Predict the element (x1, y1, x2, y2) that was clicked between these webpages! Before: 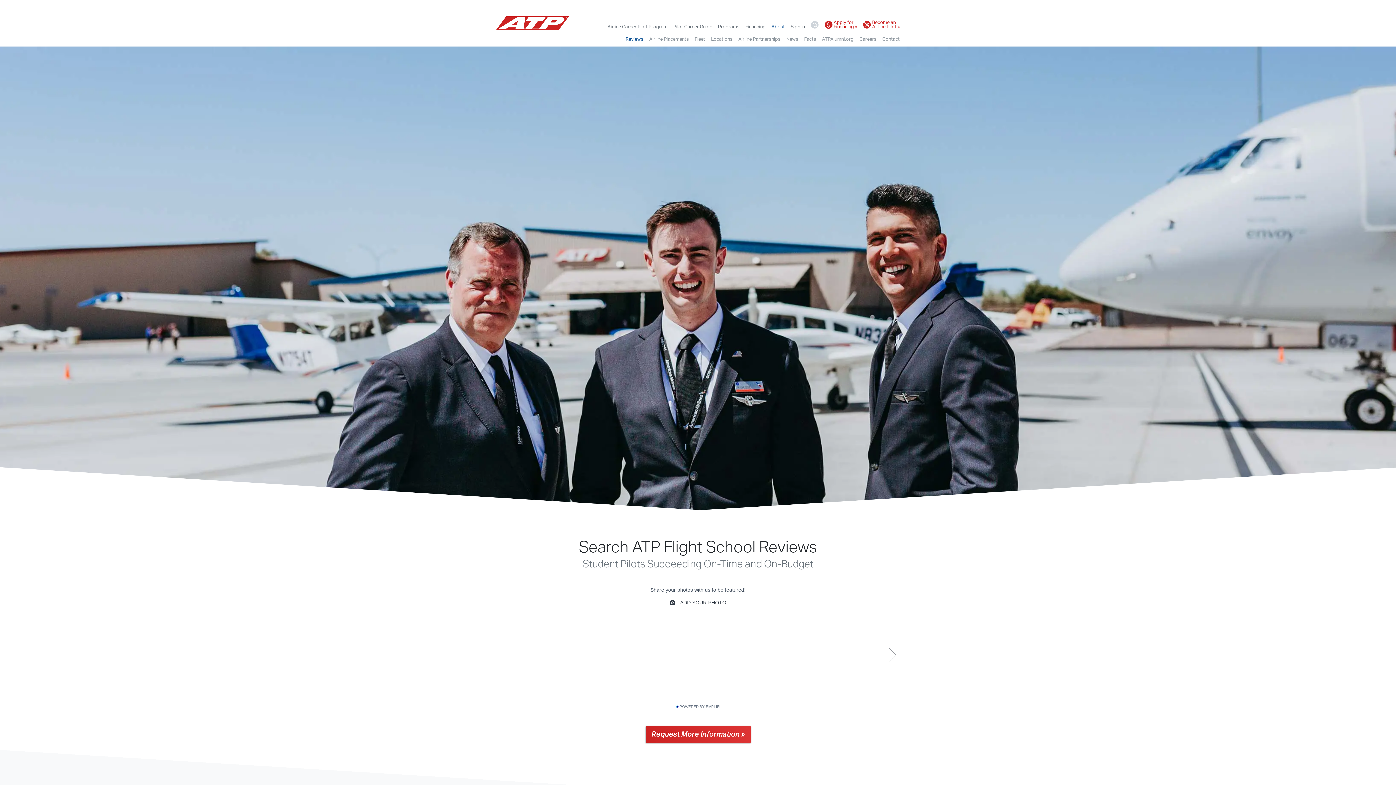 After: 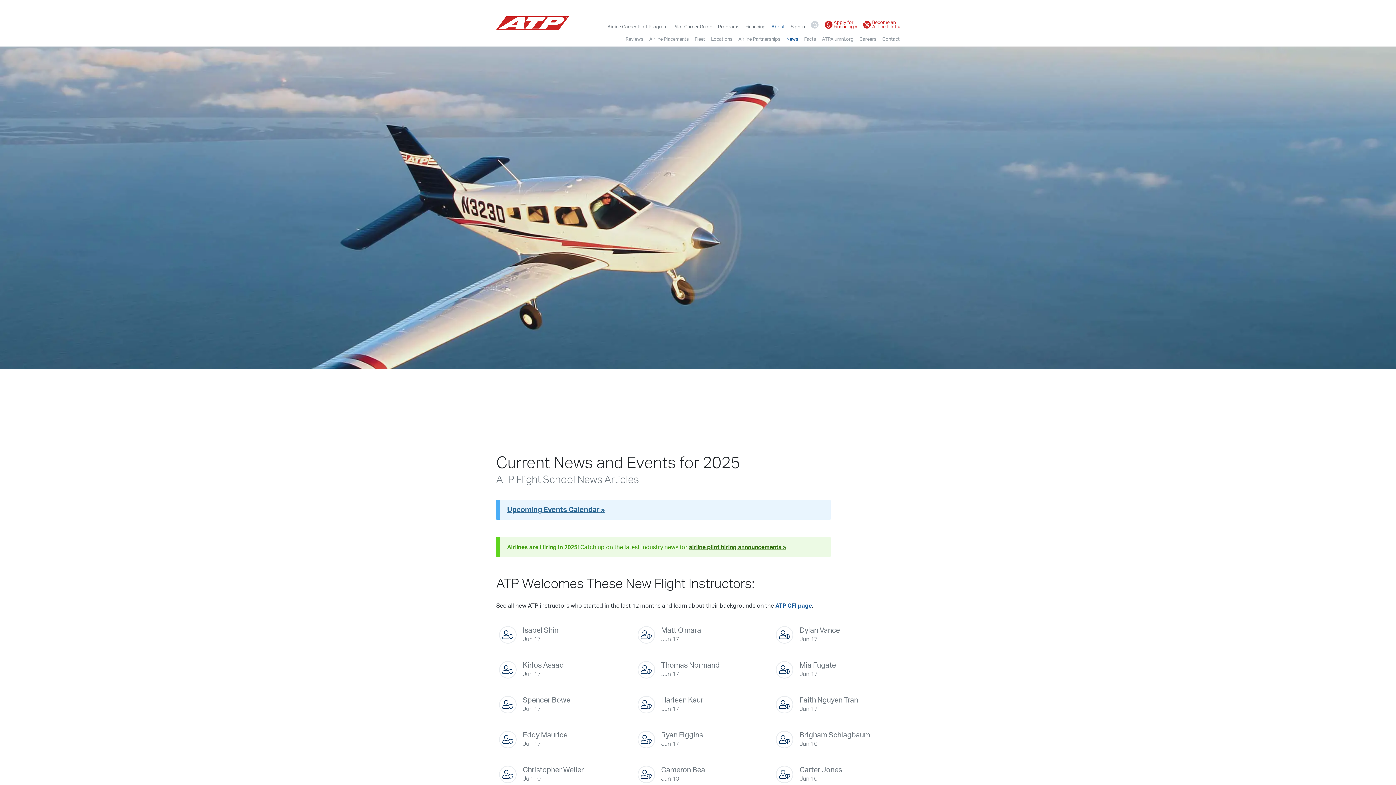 Action: bbox: (786, 34, 798, 43) label: News